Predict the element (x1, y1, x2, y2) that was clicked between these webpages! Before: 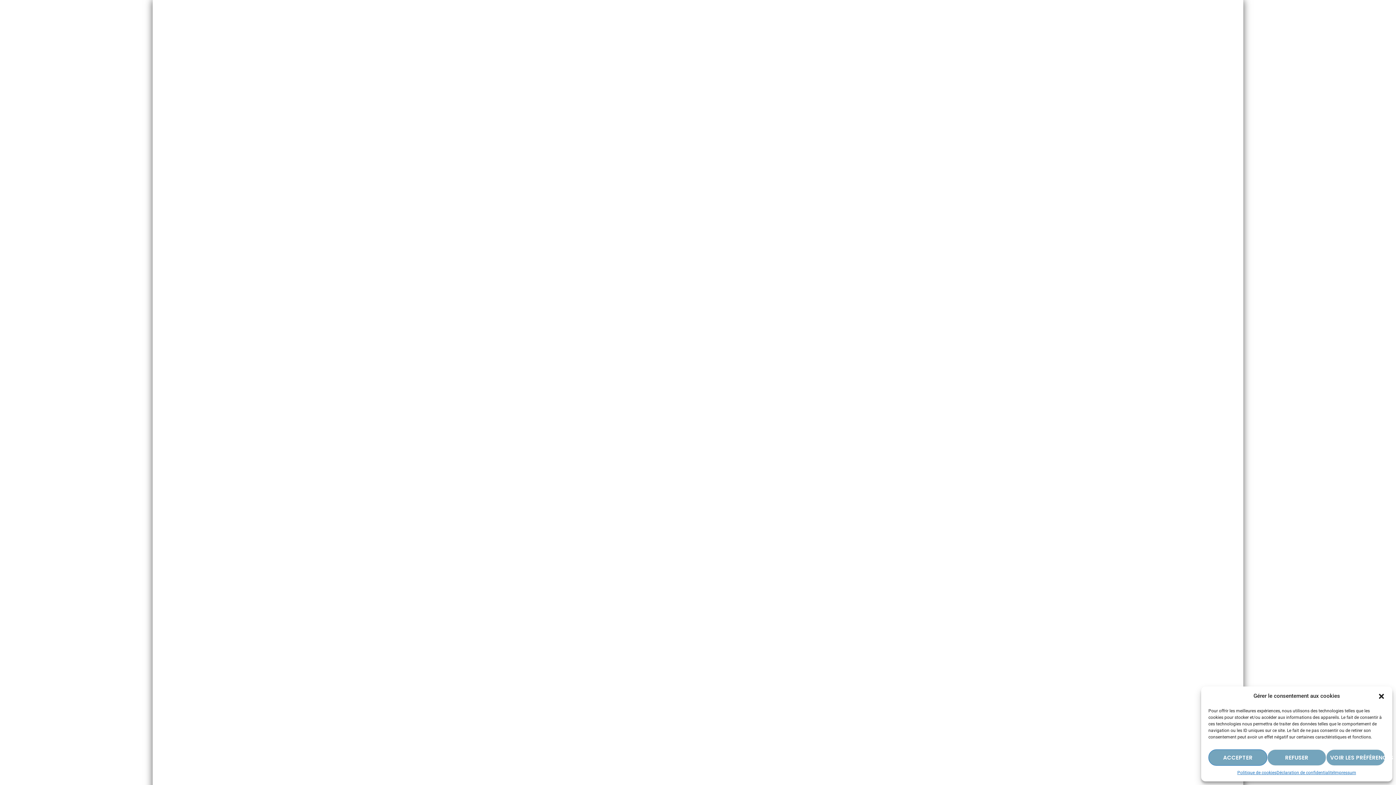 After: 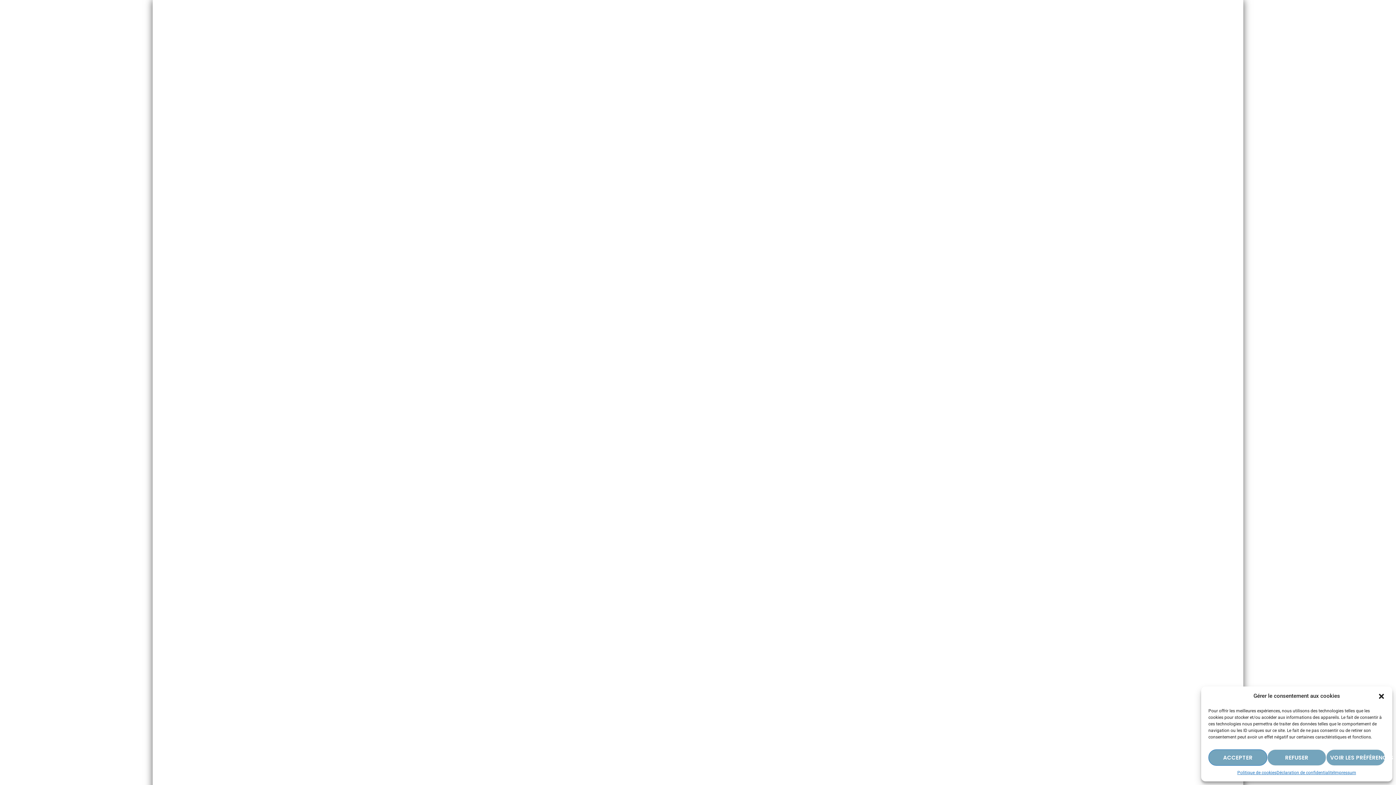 Action: label: VOTRE PROMOTION bbox: (913, 24, 983, 46)